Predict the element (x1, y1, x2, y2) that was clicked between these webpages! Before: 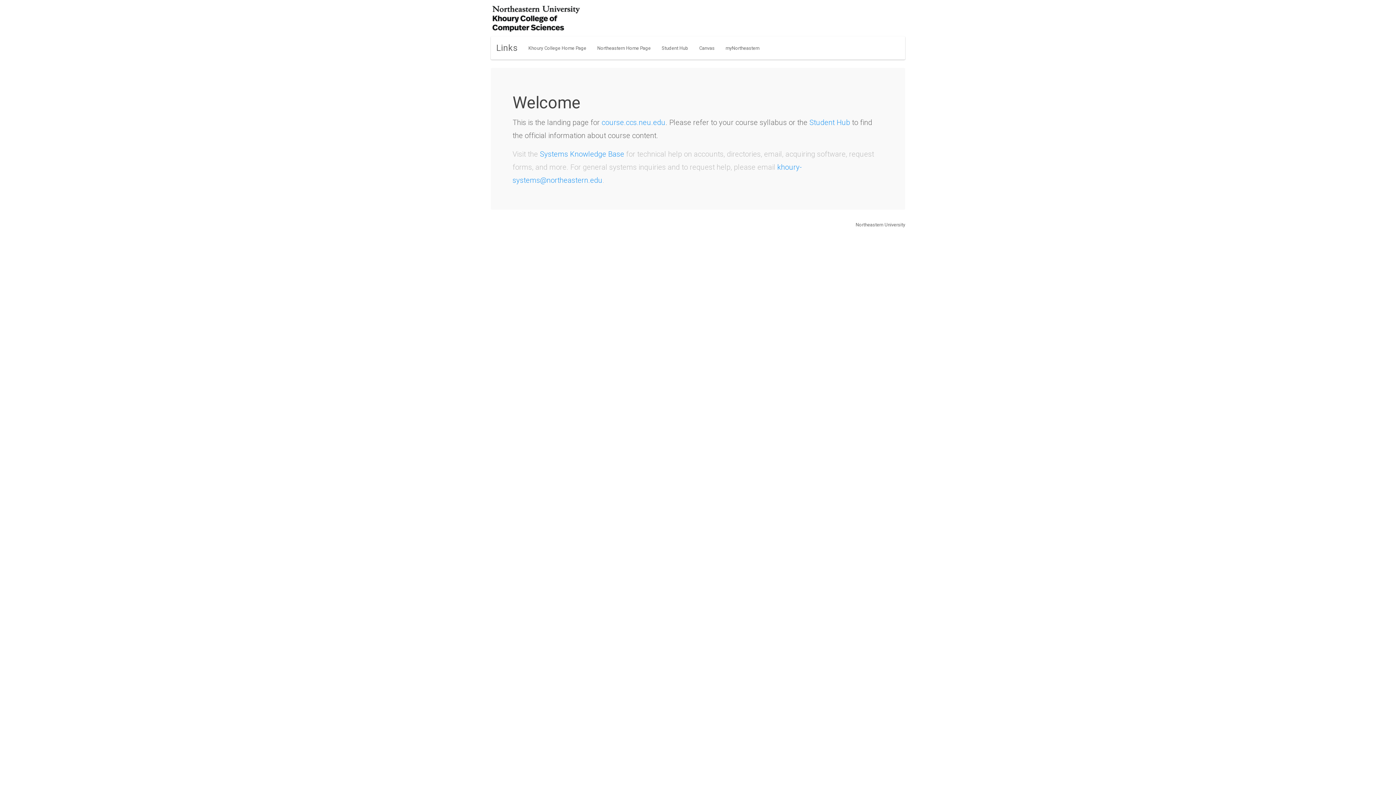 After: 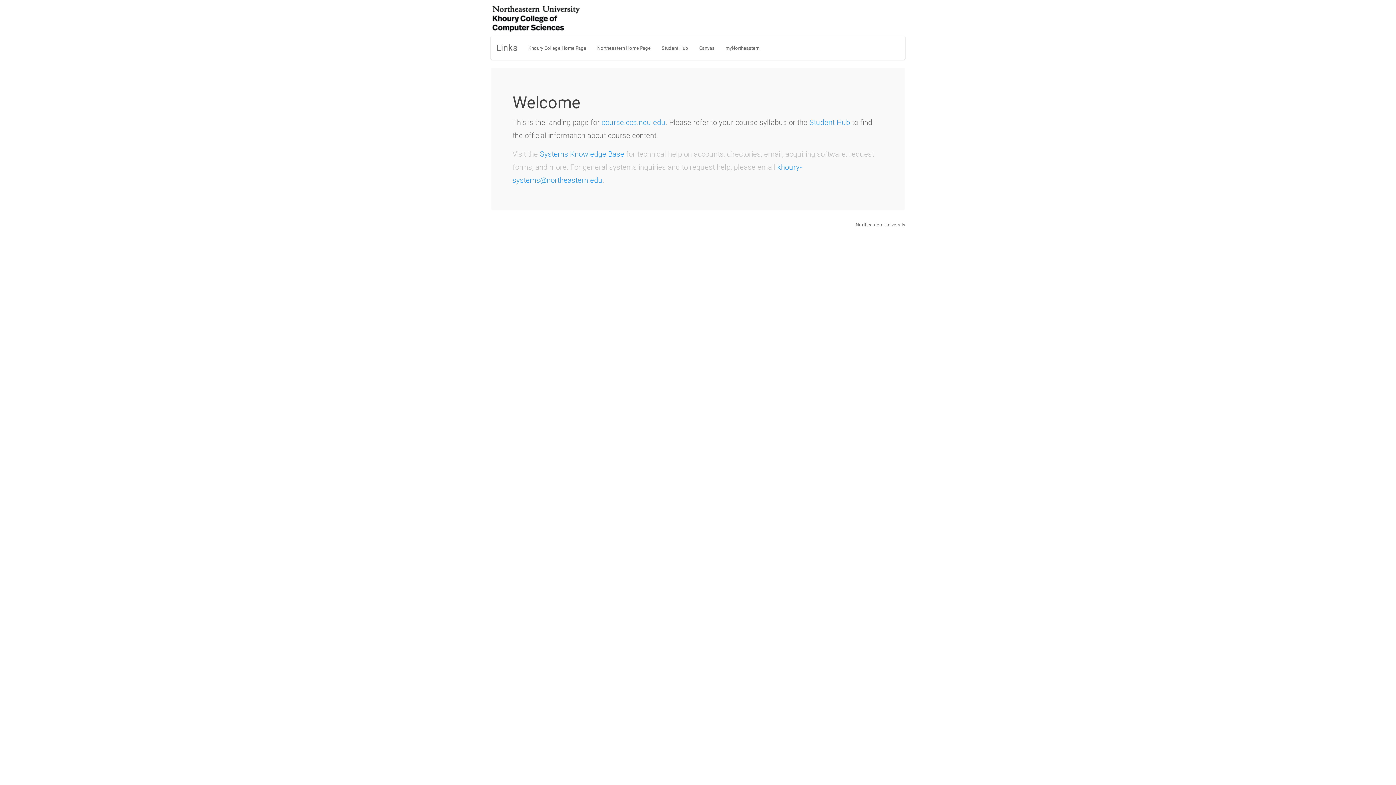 Action: bbox: (601, 118, 665, 126) label: course.ccs.neu.edu